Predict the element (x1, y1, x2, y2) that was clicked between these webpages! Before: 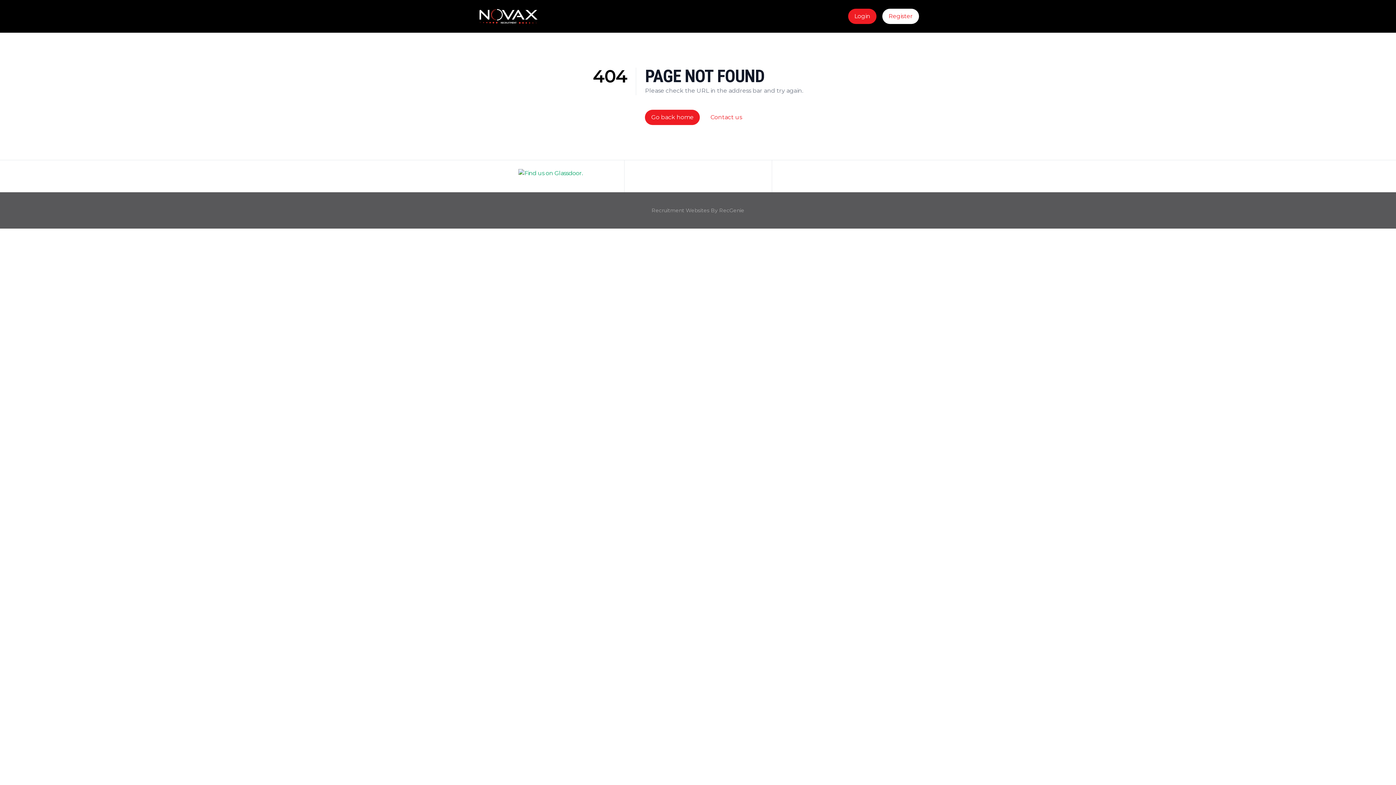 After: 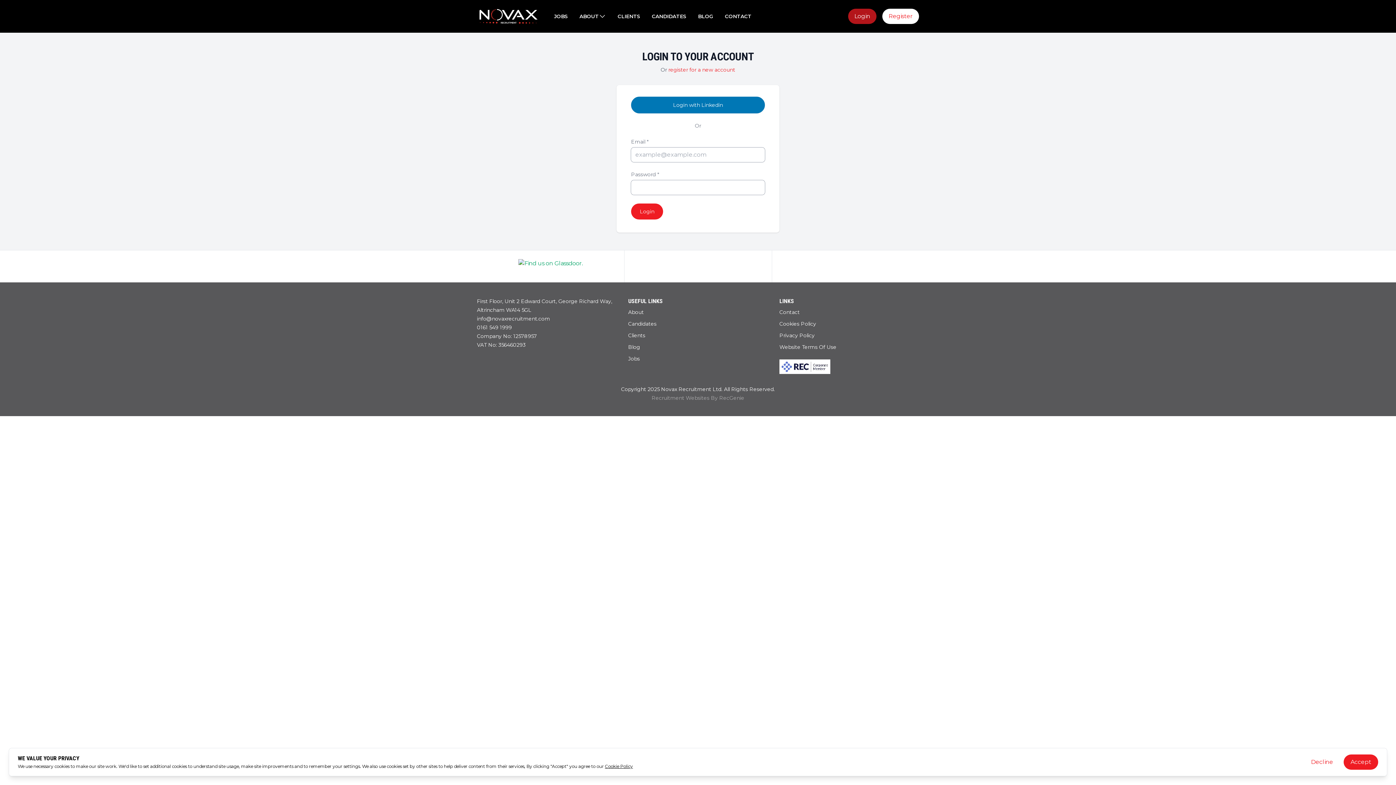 Action: label: Login bbox: (848, 8, 876, 24)